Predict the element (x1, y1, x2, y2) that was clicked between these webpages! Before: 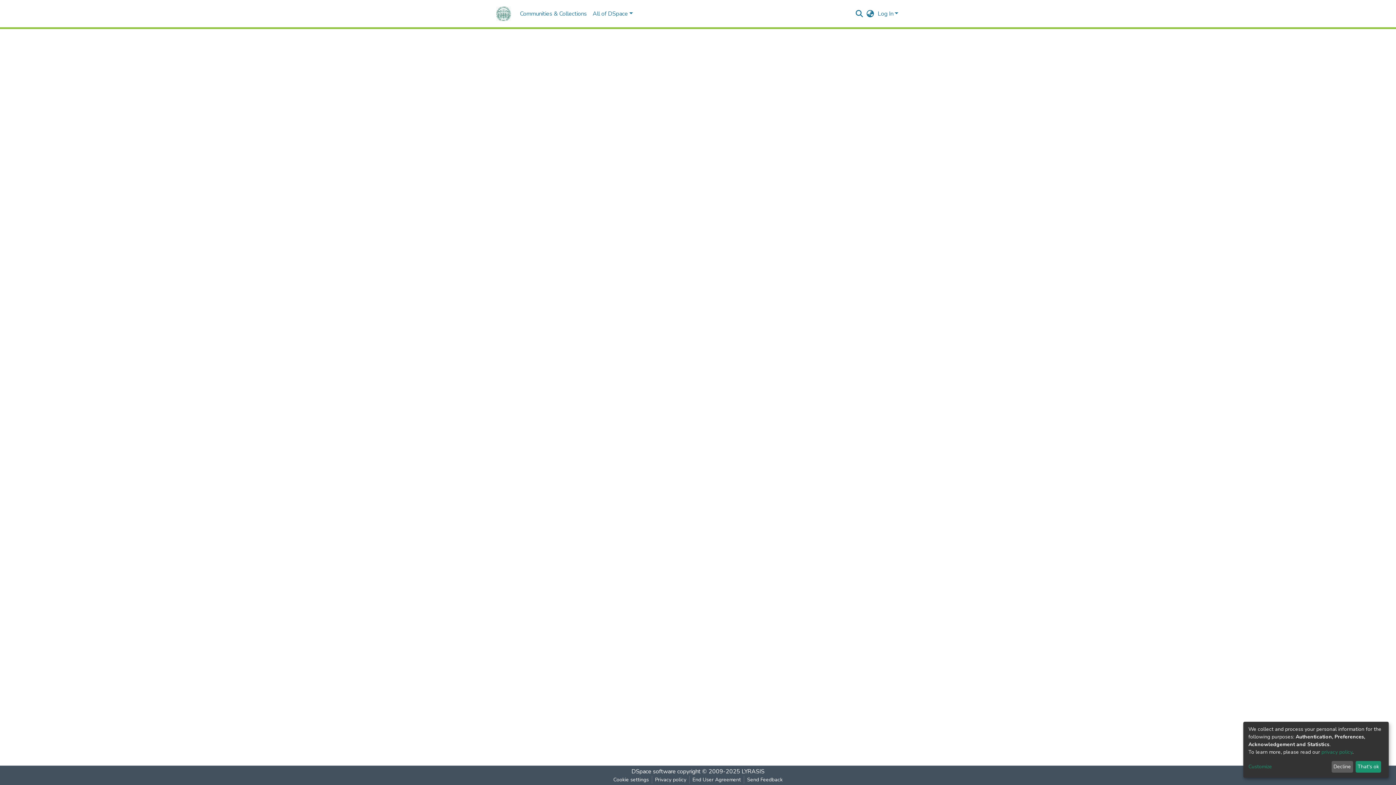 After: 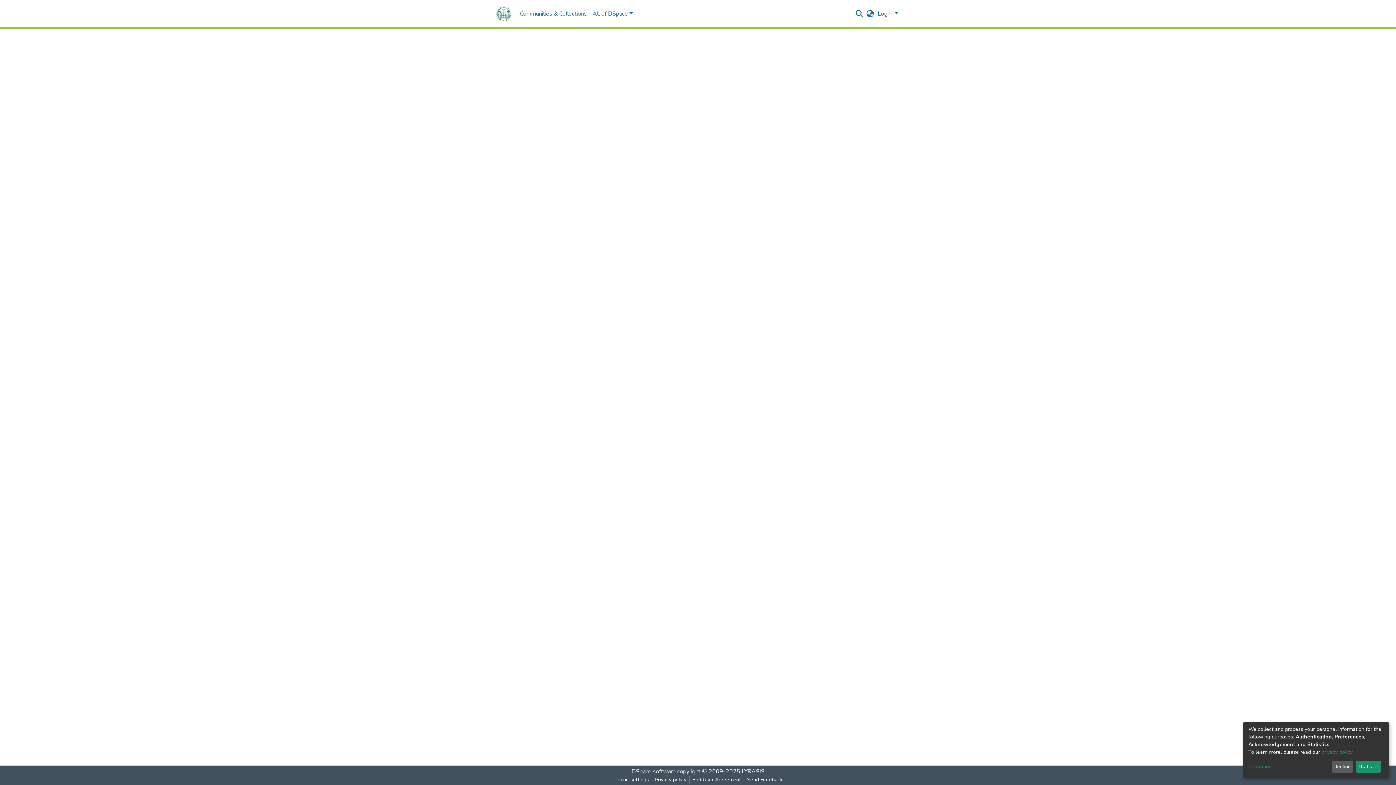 Action: label: Cookie settings bbox: (631, 776, 672, 784)